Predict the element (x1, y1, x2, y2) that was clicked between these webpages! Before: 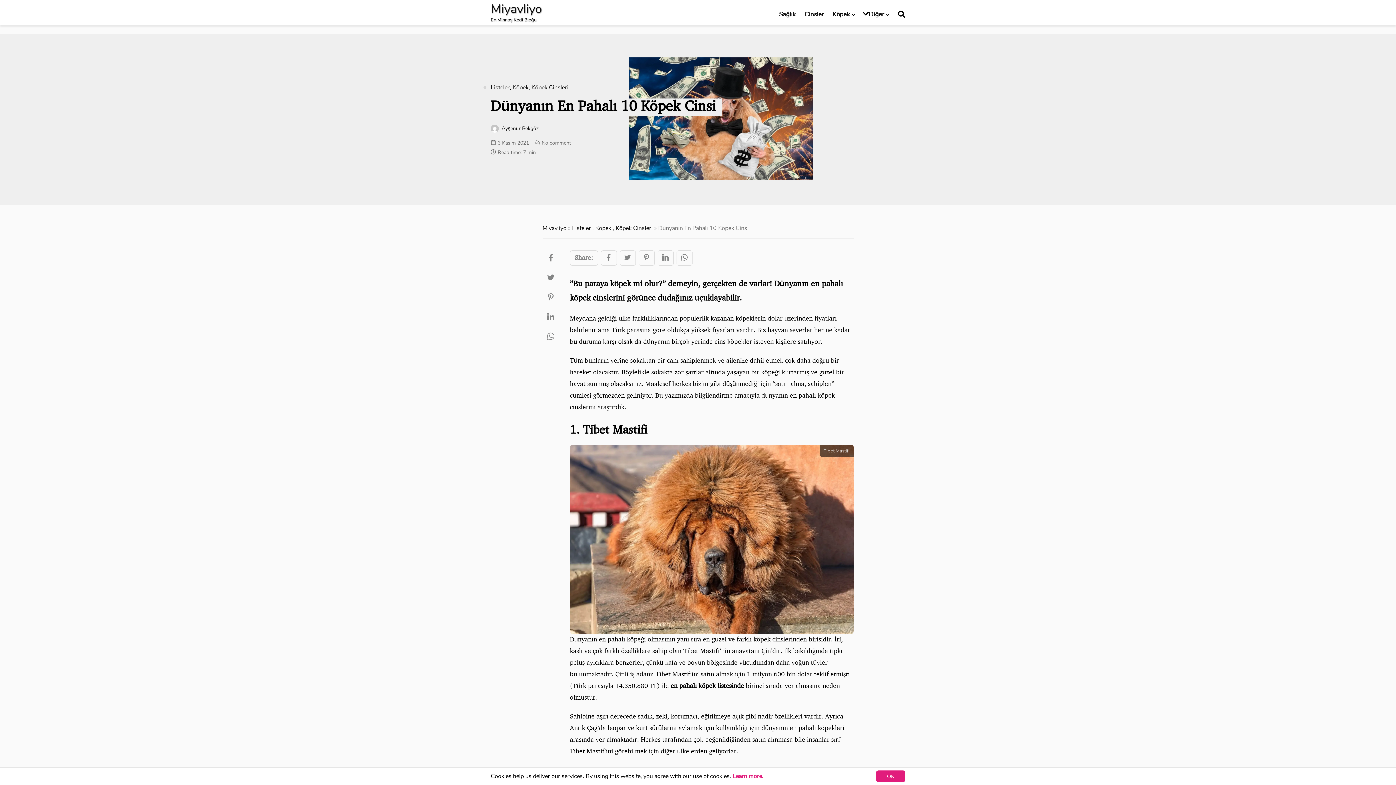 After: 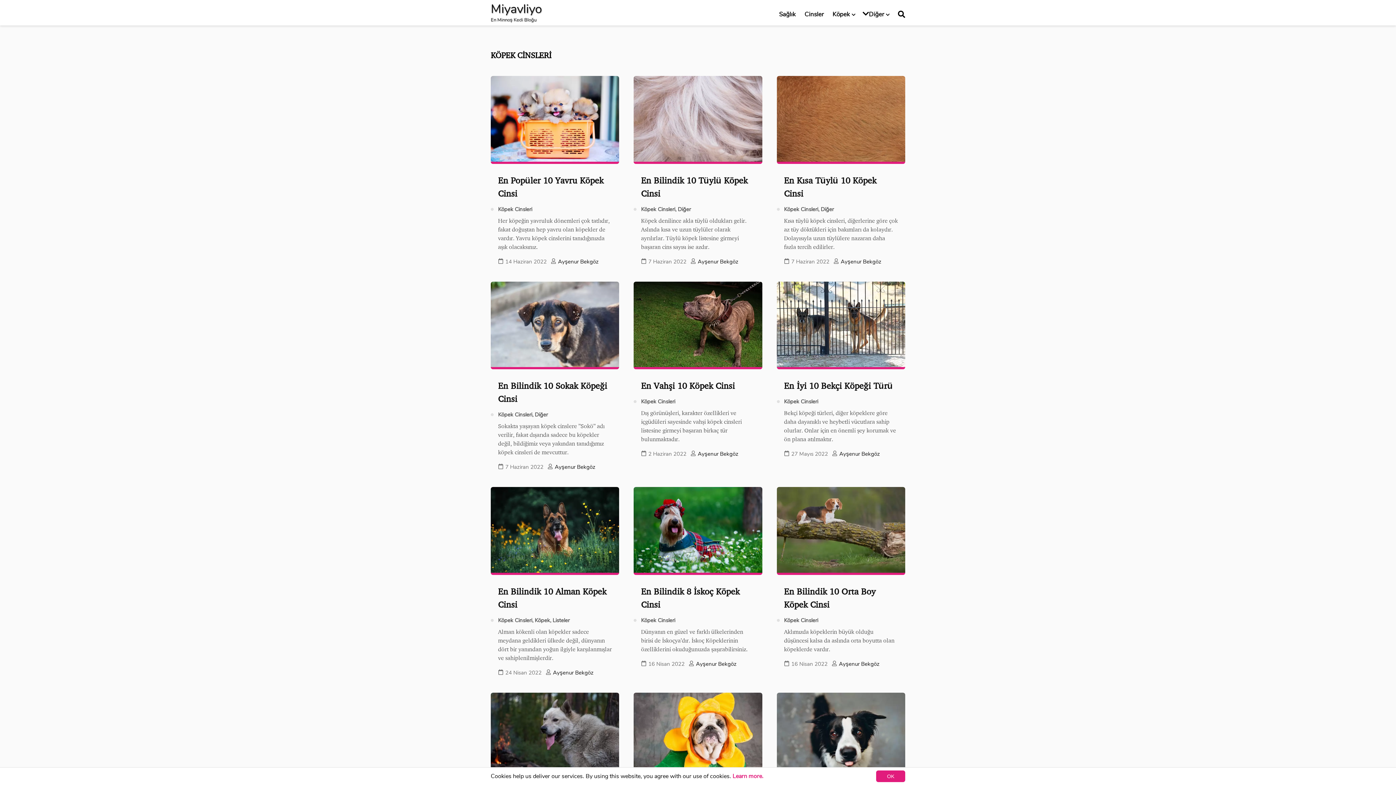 Action: label: Köpek Cinsleri bbox: (531, 83, 568, 91)